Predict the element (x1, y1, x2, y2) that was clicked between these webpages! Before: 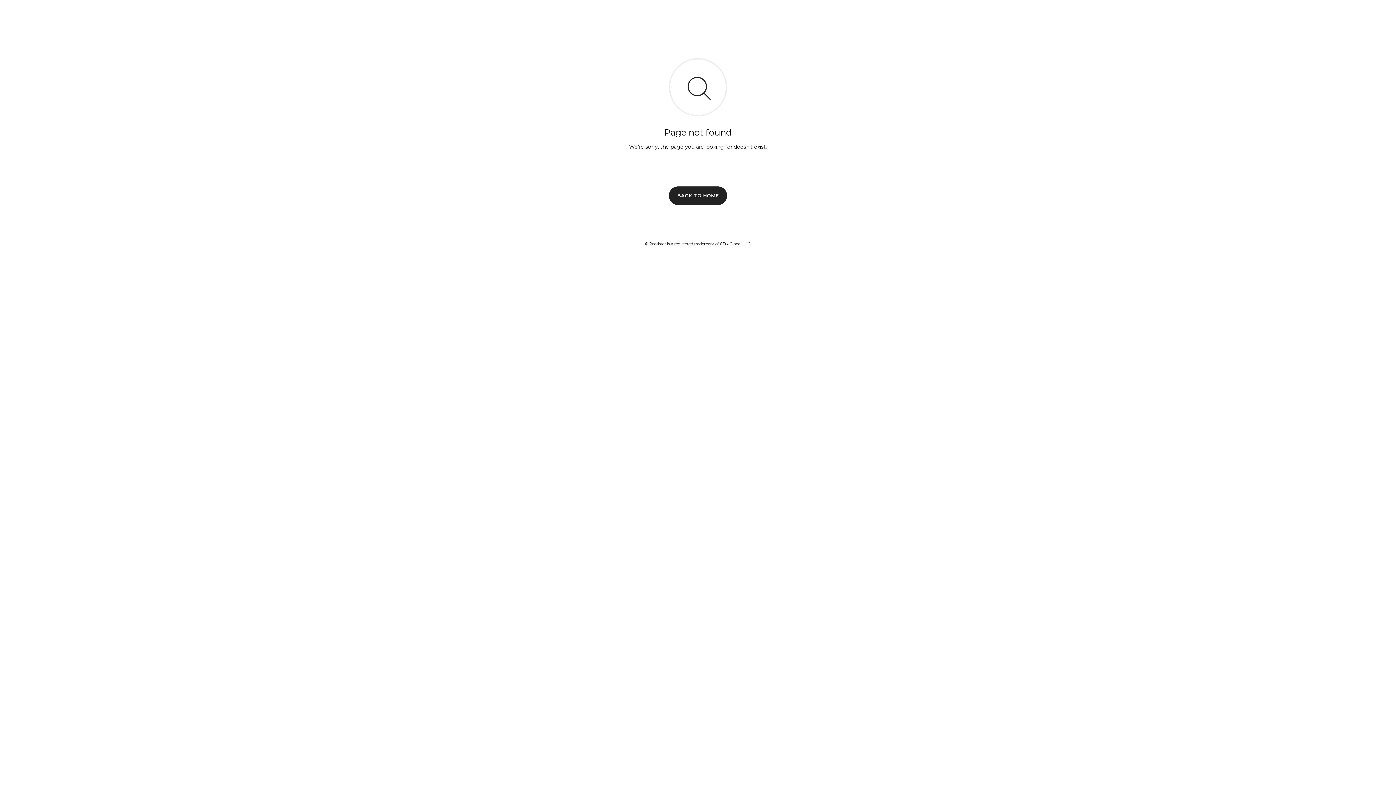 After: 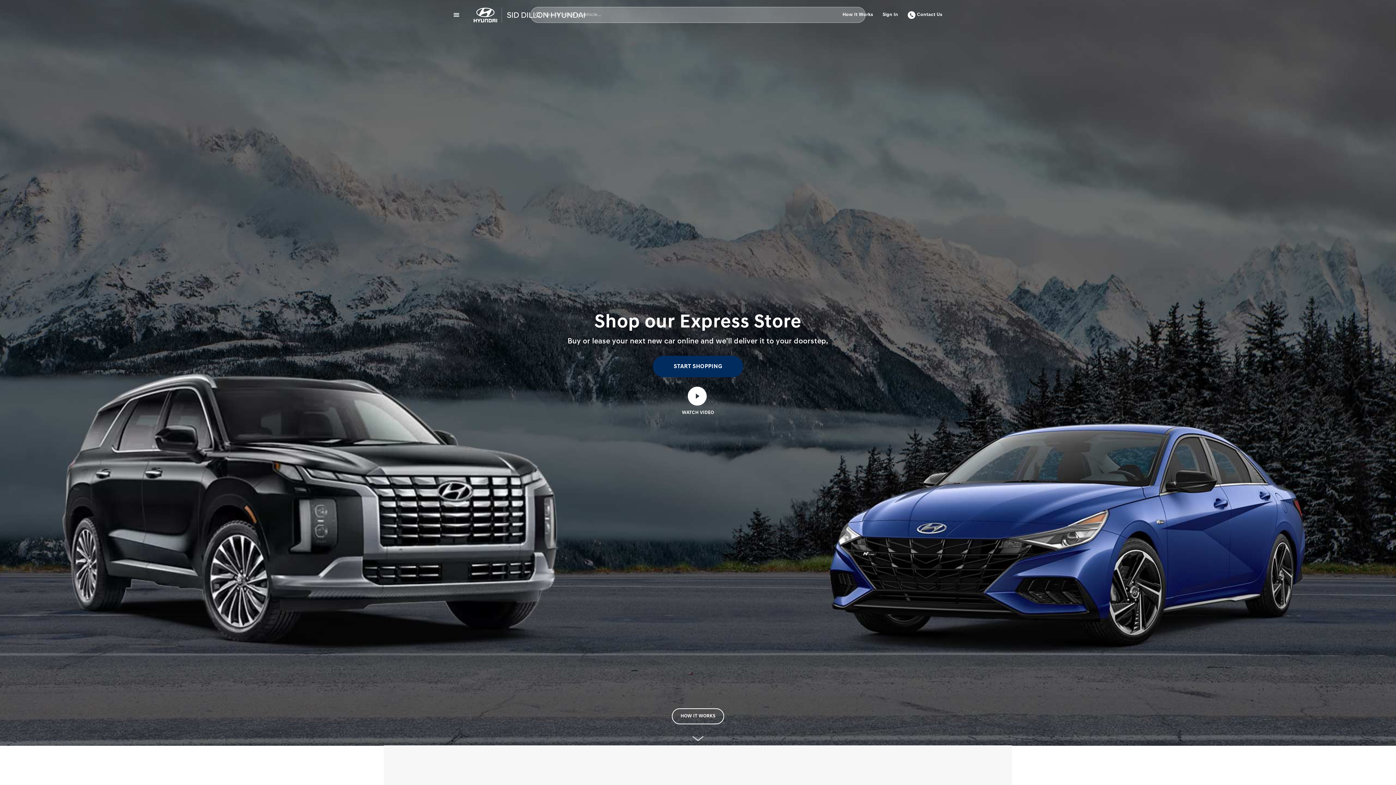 Action: bbox: (669, 186, 727, 204) label: BACK TO HOME